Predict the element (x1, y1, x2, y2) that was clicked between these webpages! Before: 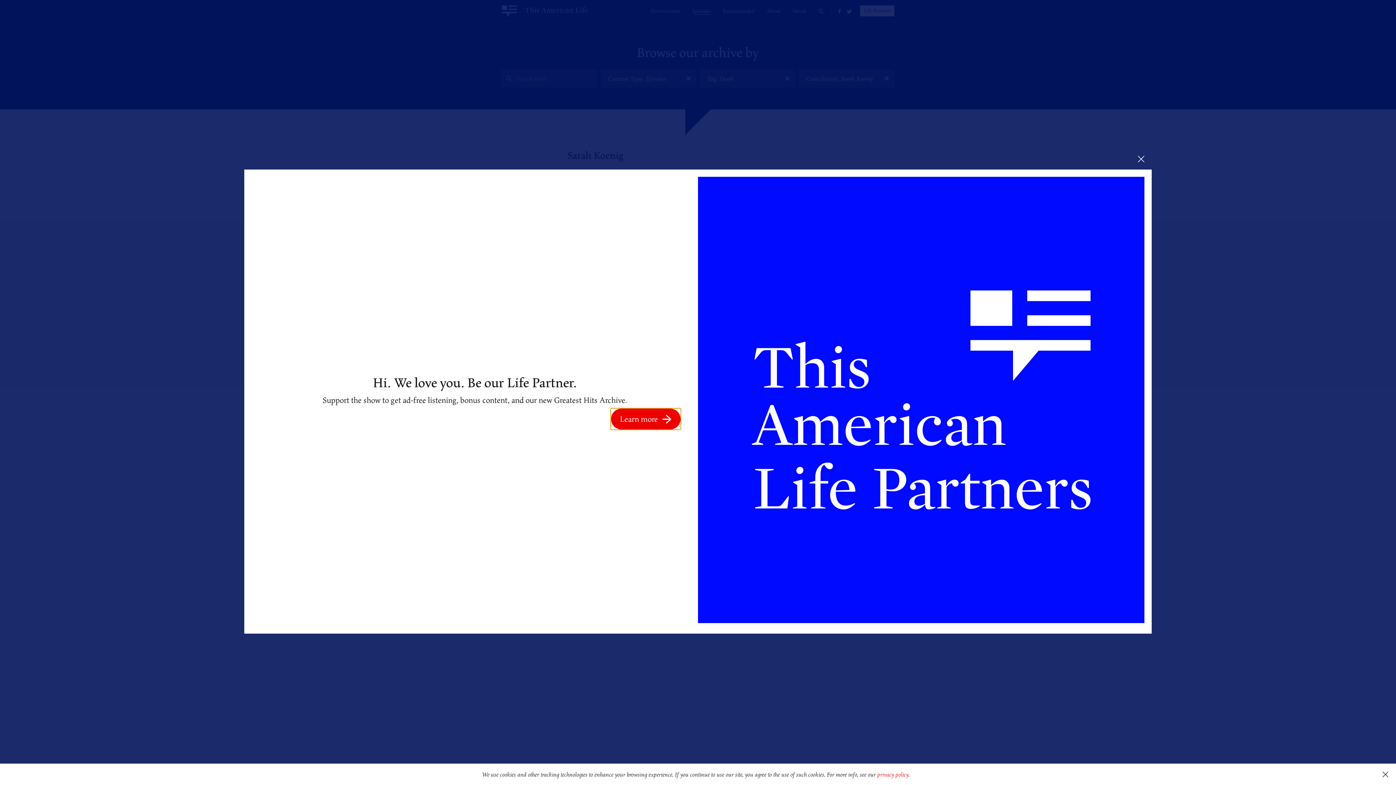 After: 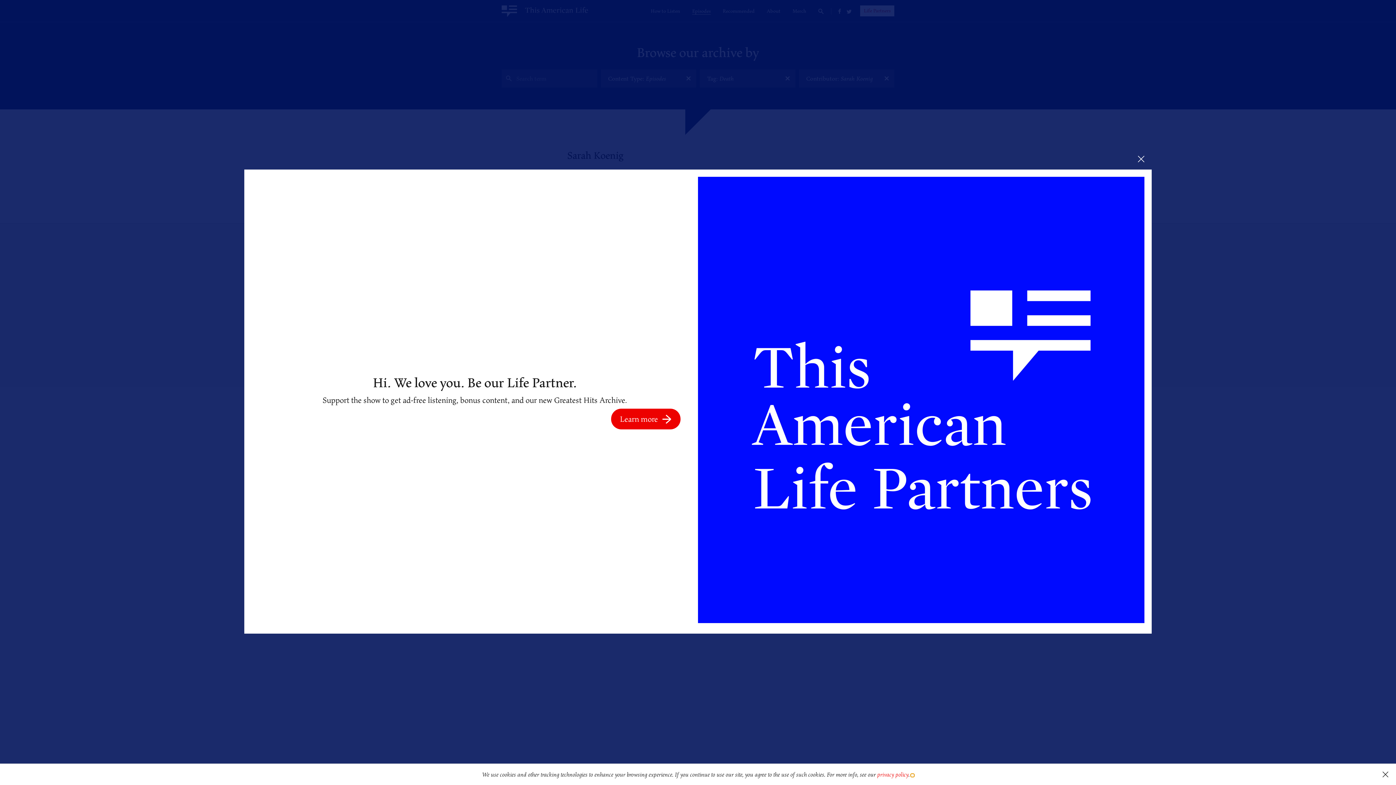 Action: label: learn more about cookies bbox: (911, 774, 914, 777)